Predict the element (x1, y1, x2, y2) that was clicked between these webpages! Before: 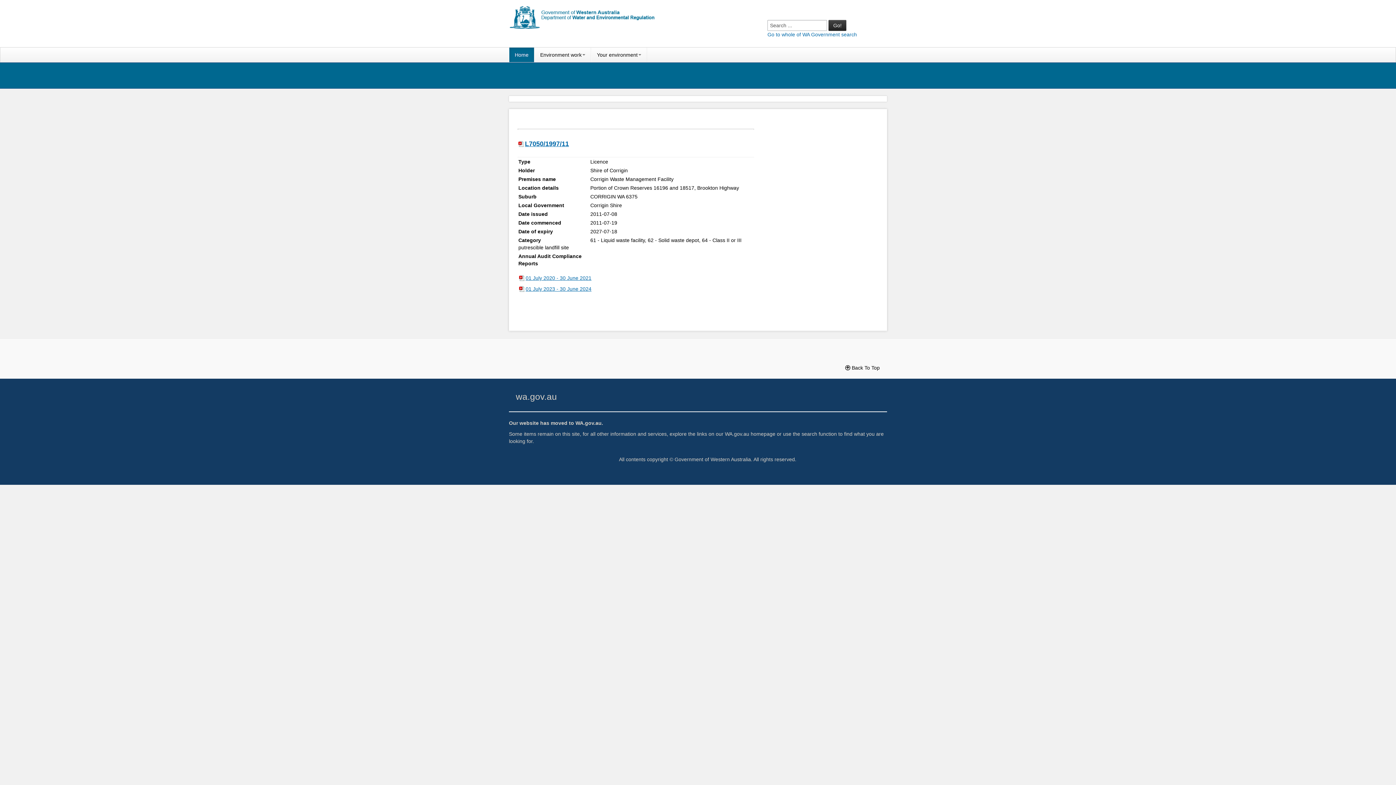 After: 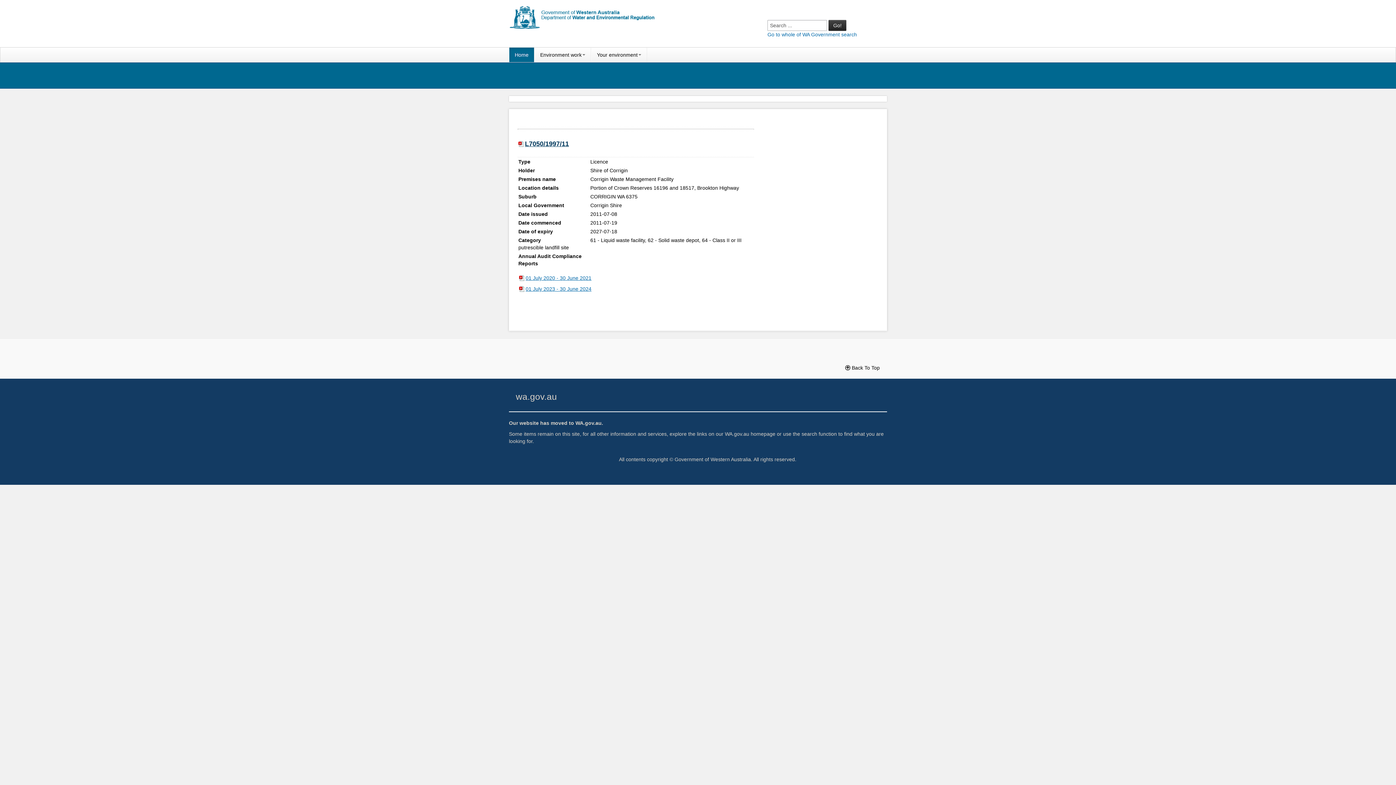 Action: bbox: (517, 140, 569, 147) label: L7050/1997/11